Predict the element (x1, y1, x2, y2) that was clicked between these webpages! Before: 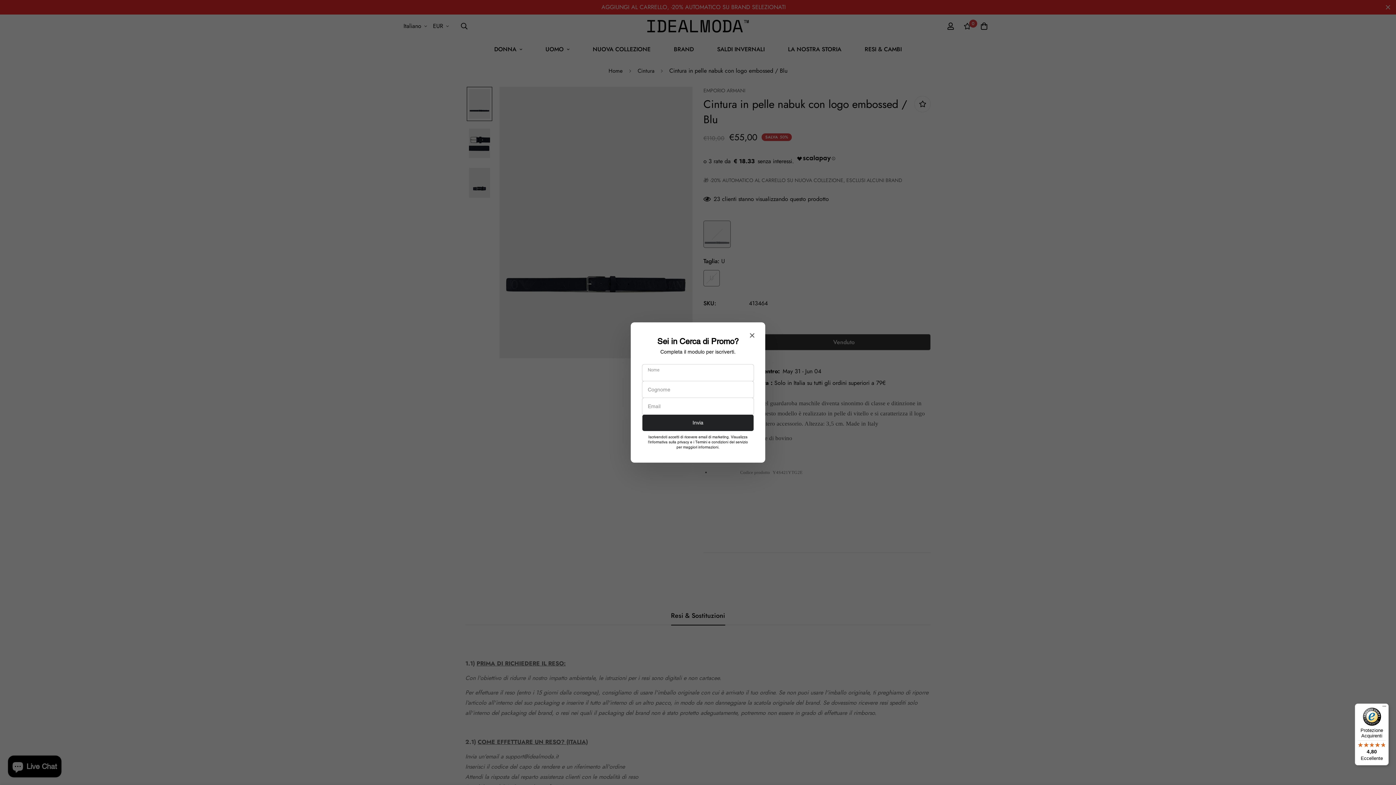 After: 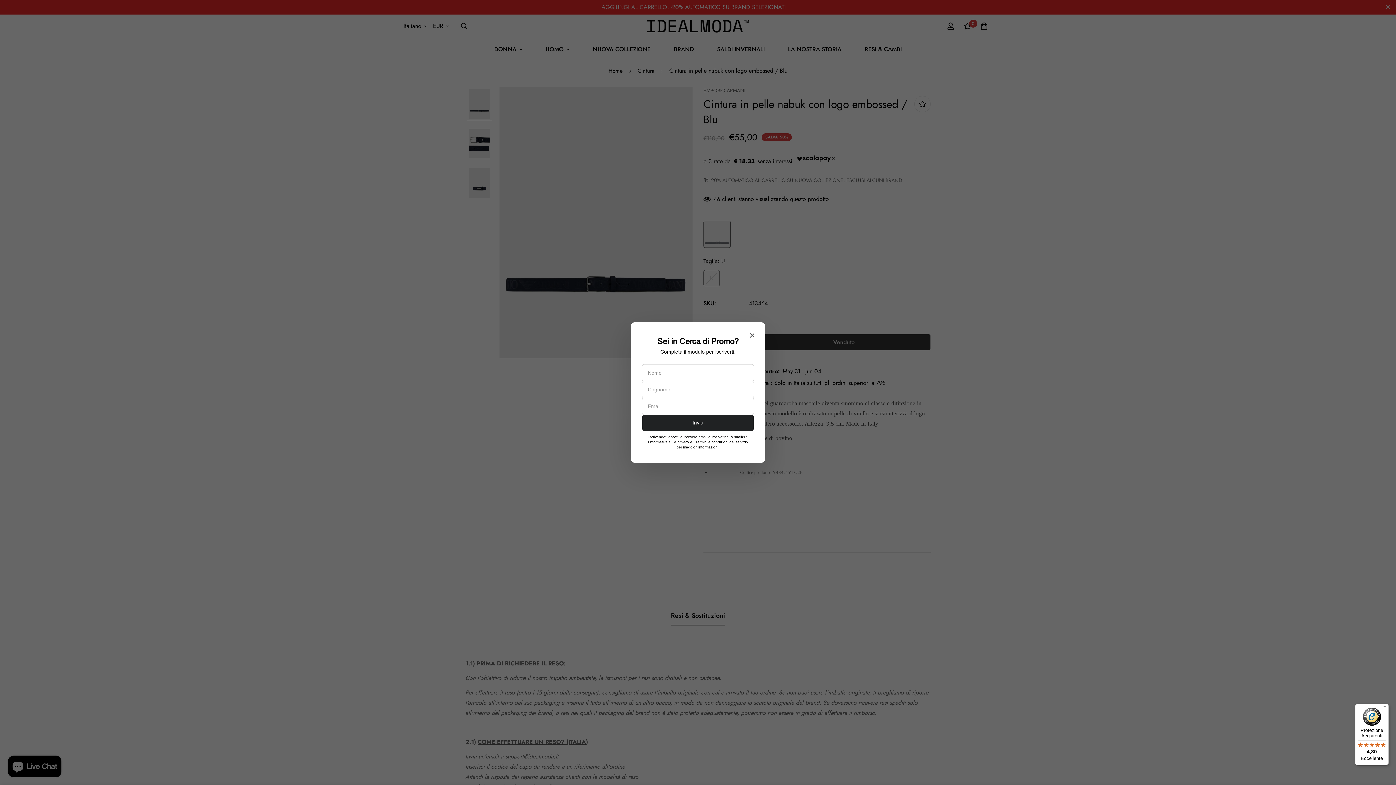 Action: bbox: (1355, 704, 1389, 765) label: Protezione Acquirenti

4,80

Eccellente